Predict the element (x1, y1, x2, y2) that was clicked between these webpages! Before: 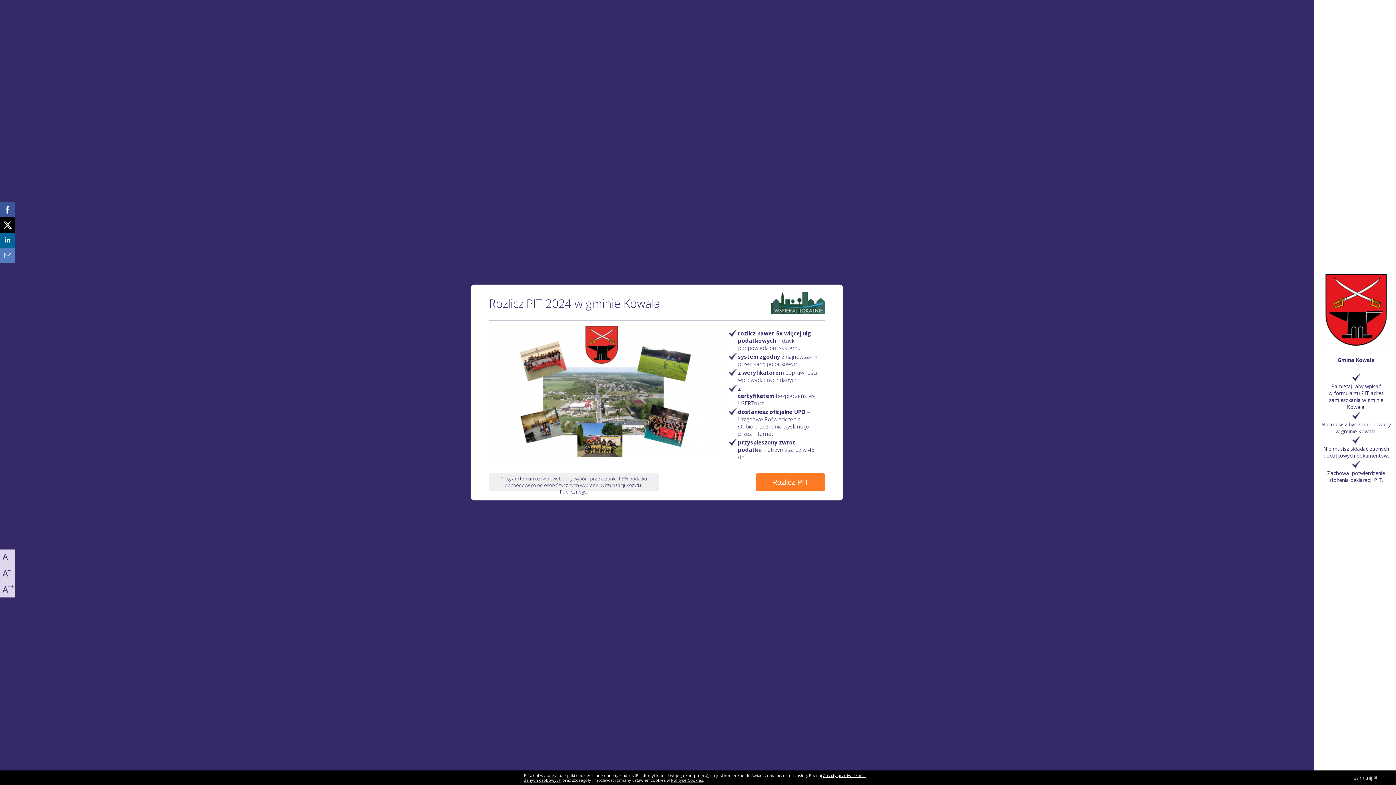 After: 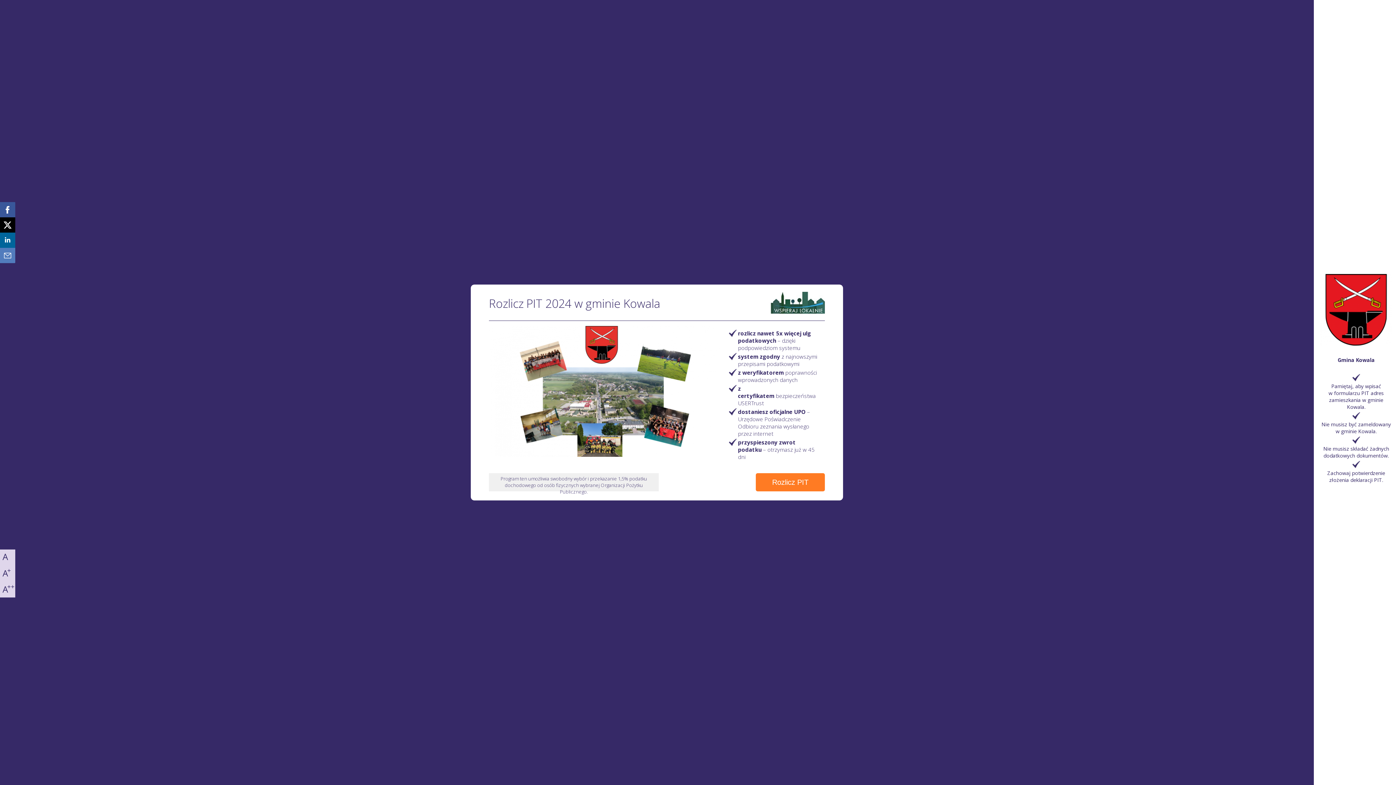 Action: label: zamknij bbox: (1354, 774, 1378, 781)